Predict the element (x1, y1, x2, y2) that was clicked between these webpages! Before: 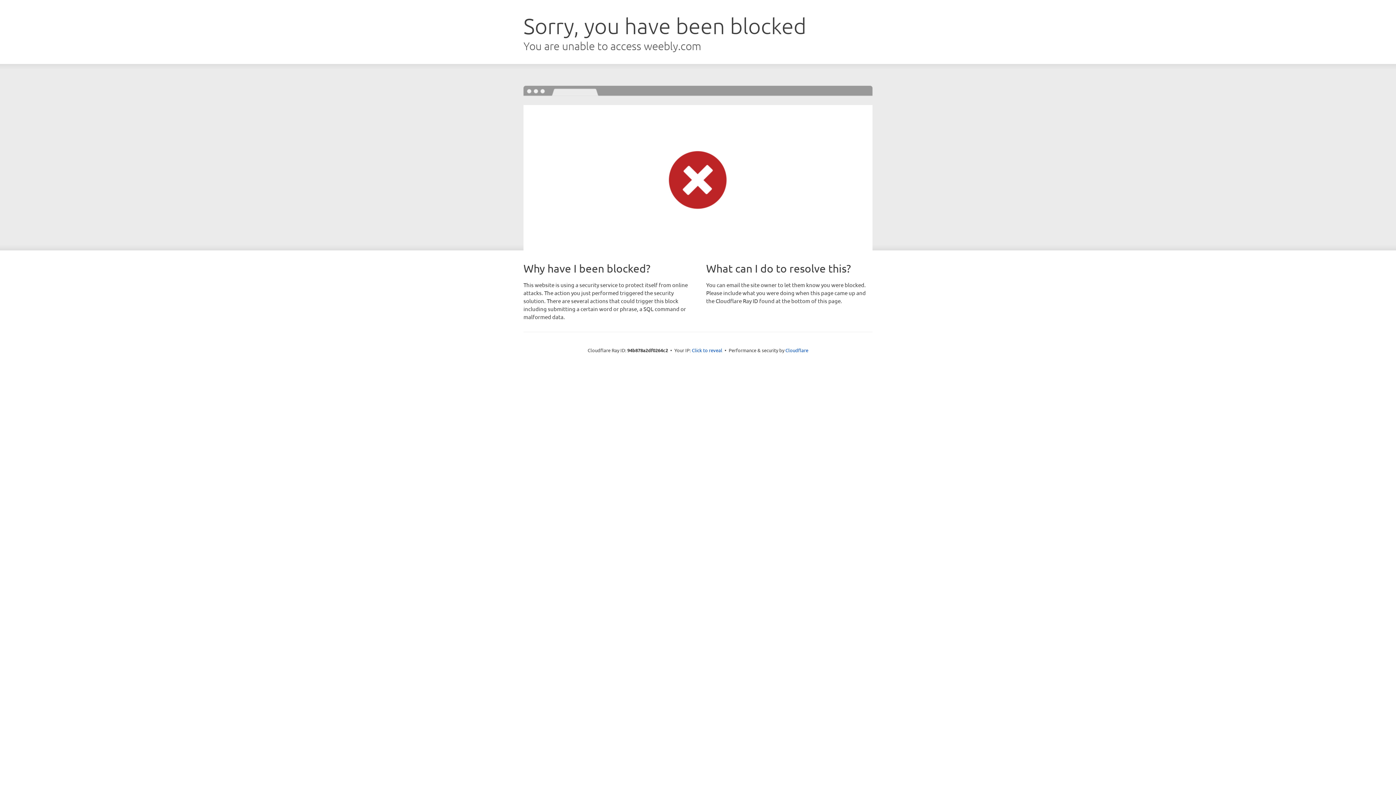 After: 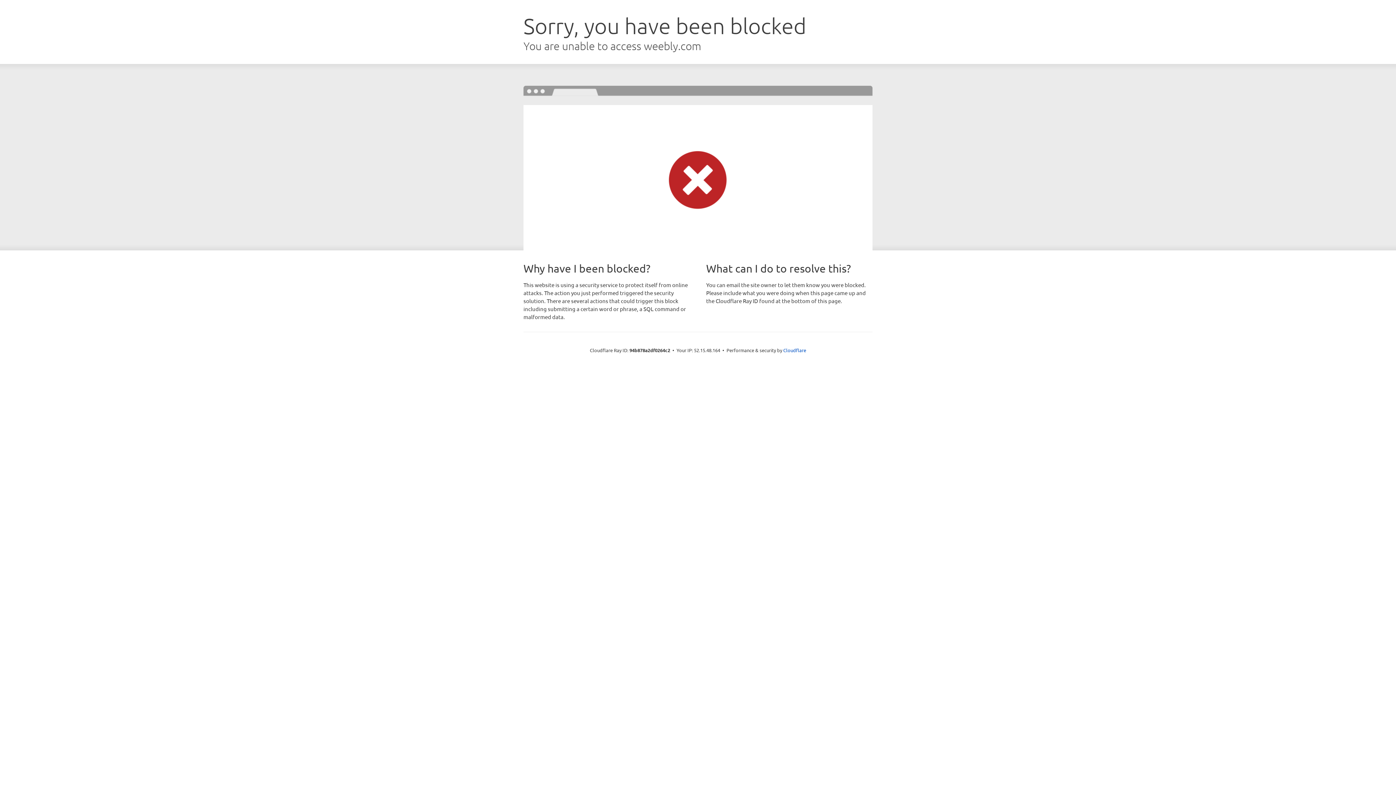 Action: label: Click to reveal bbox: (692, 346, 722, 353)